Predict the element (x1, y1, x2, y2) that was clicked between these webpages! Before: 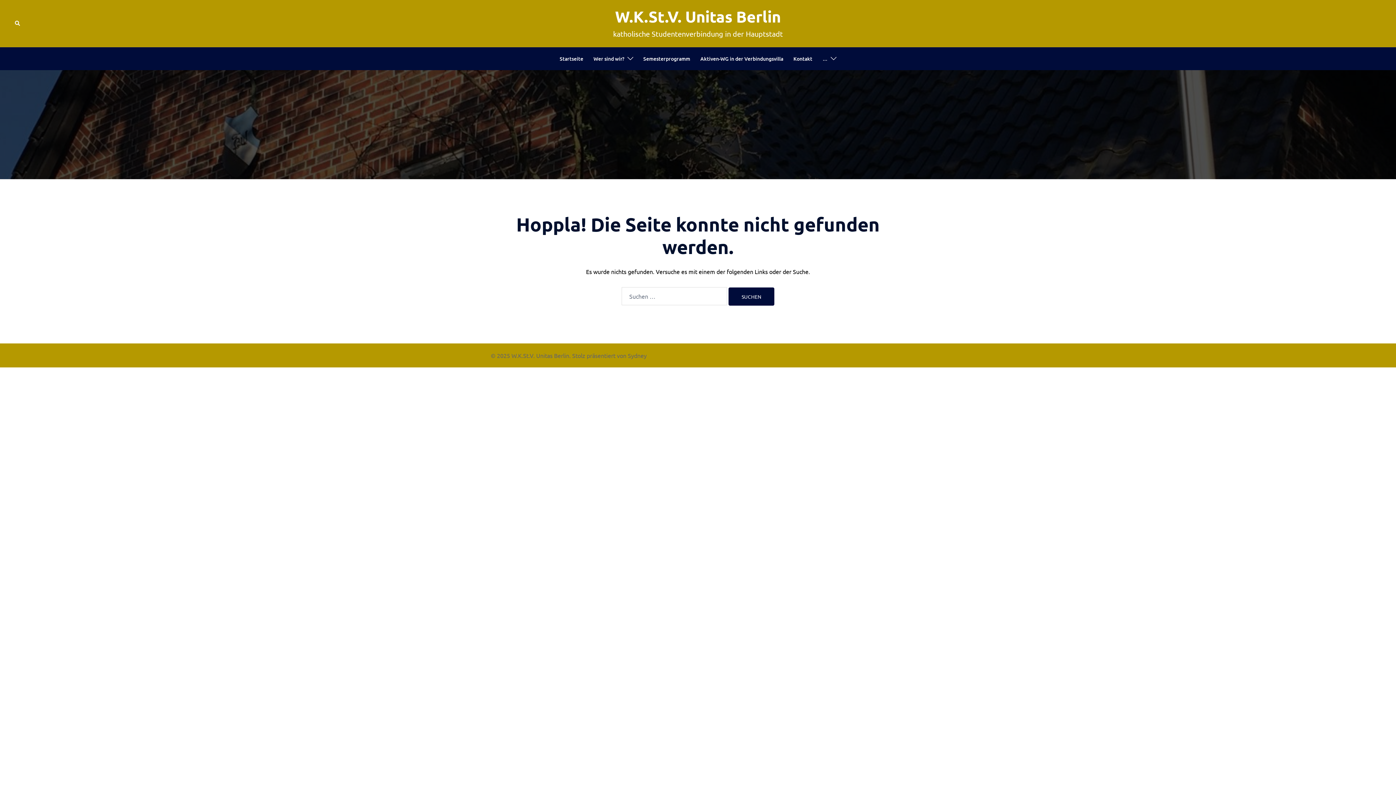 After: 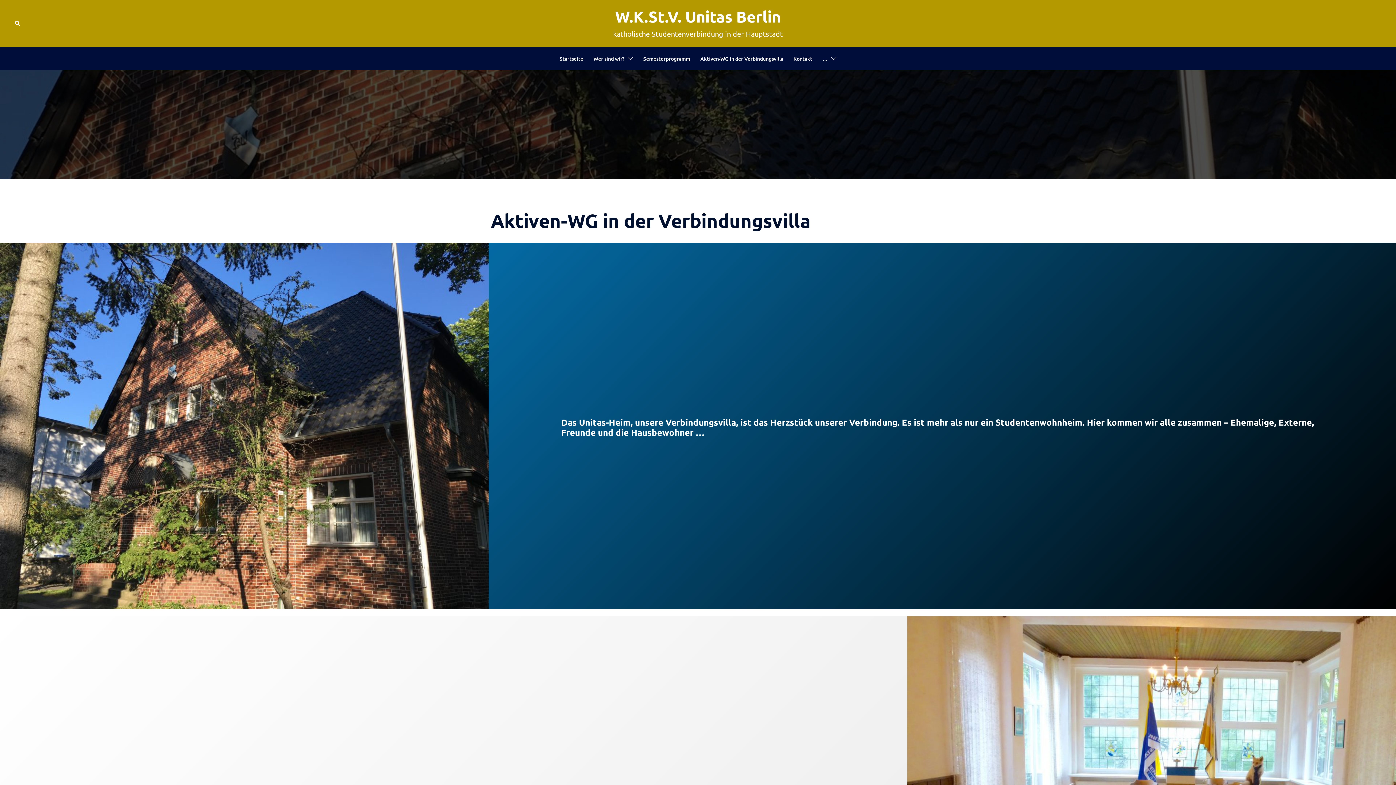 Action: label: Aktiven-WG in der Verbindungsvilla bbox: (700, 54, 783, 62)